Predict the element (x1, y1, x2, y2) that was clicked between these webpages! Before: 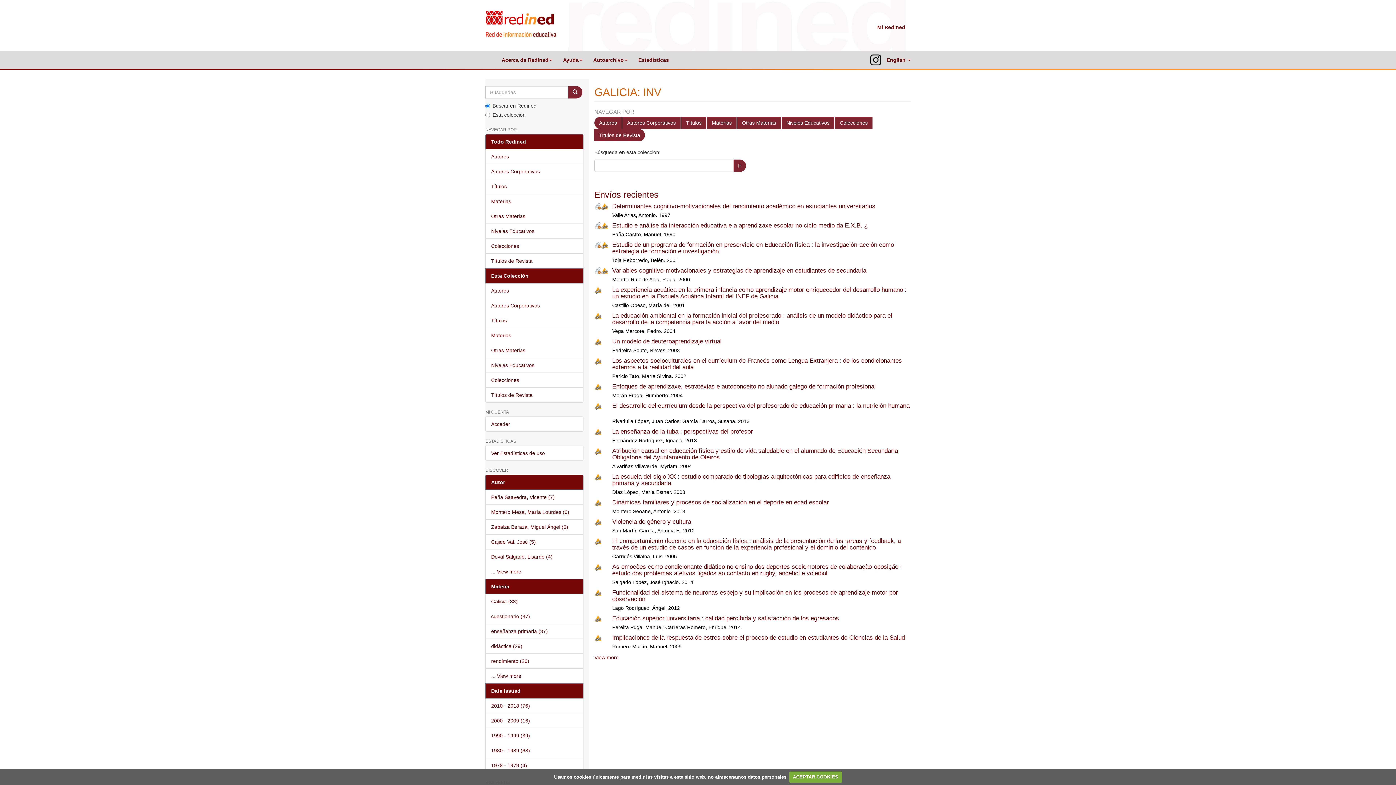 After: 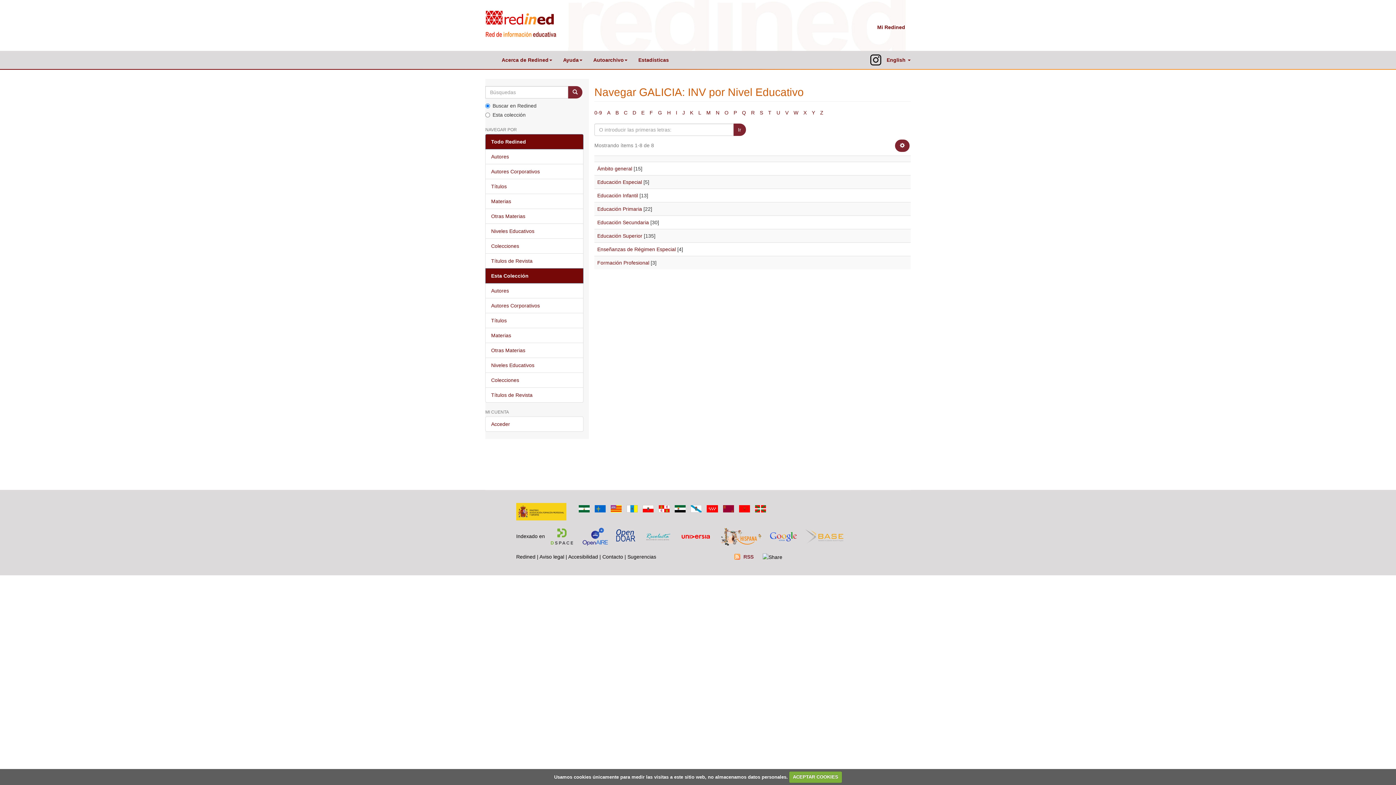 Action: label: Niveles Educativos bbox: (485, 357, 583, 373)